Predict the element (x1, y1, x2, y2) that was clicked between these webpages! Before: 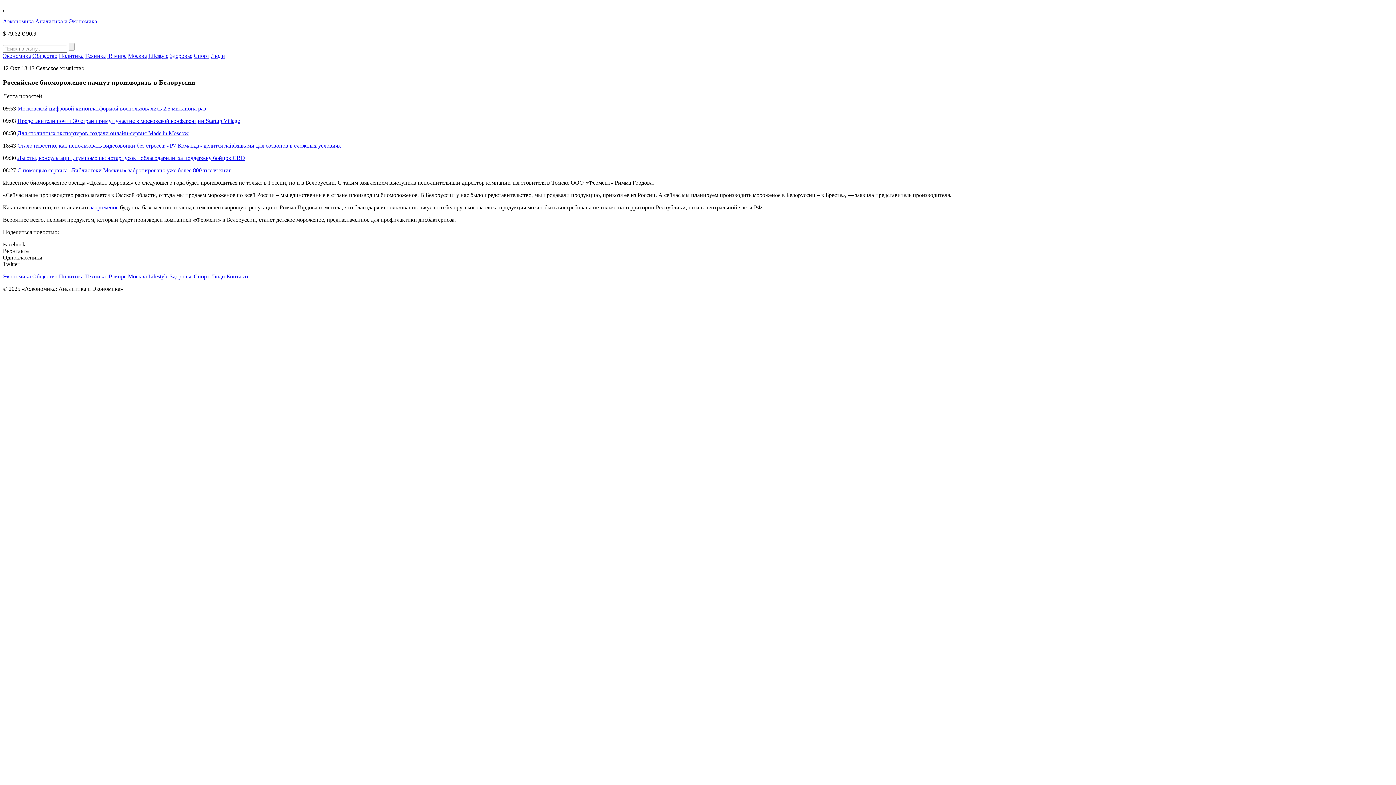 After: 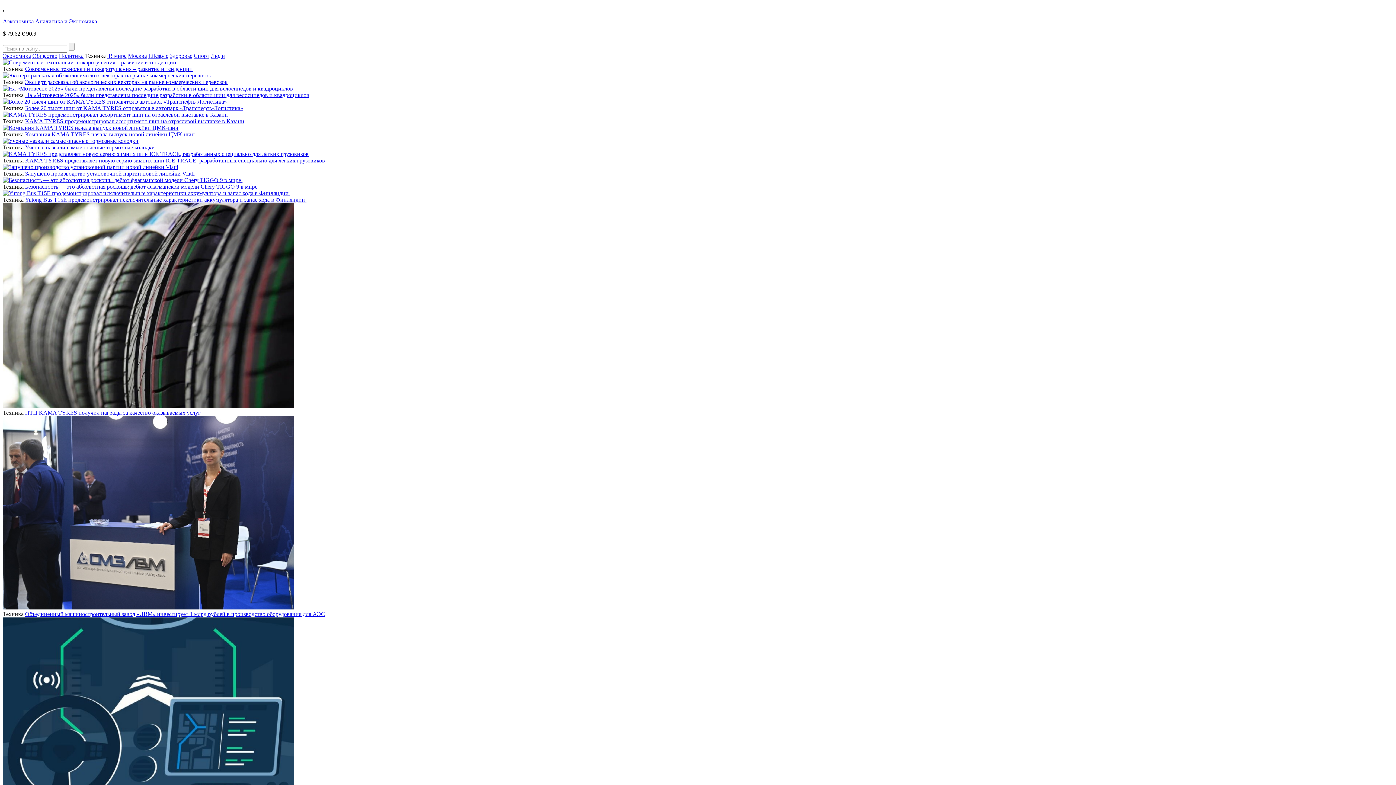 Action: bbox: (85, 273, 105, 279) label: Техника